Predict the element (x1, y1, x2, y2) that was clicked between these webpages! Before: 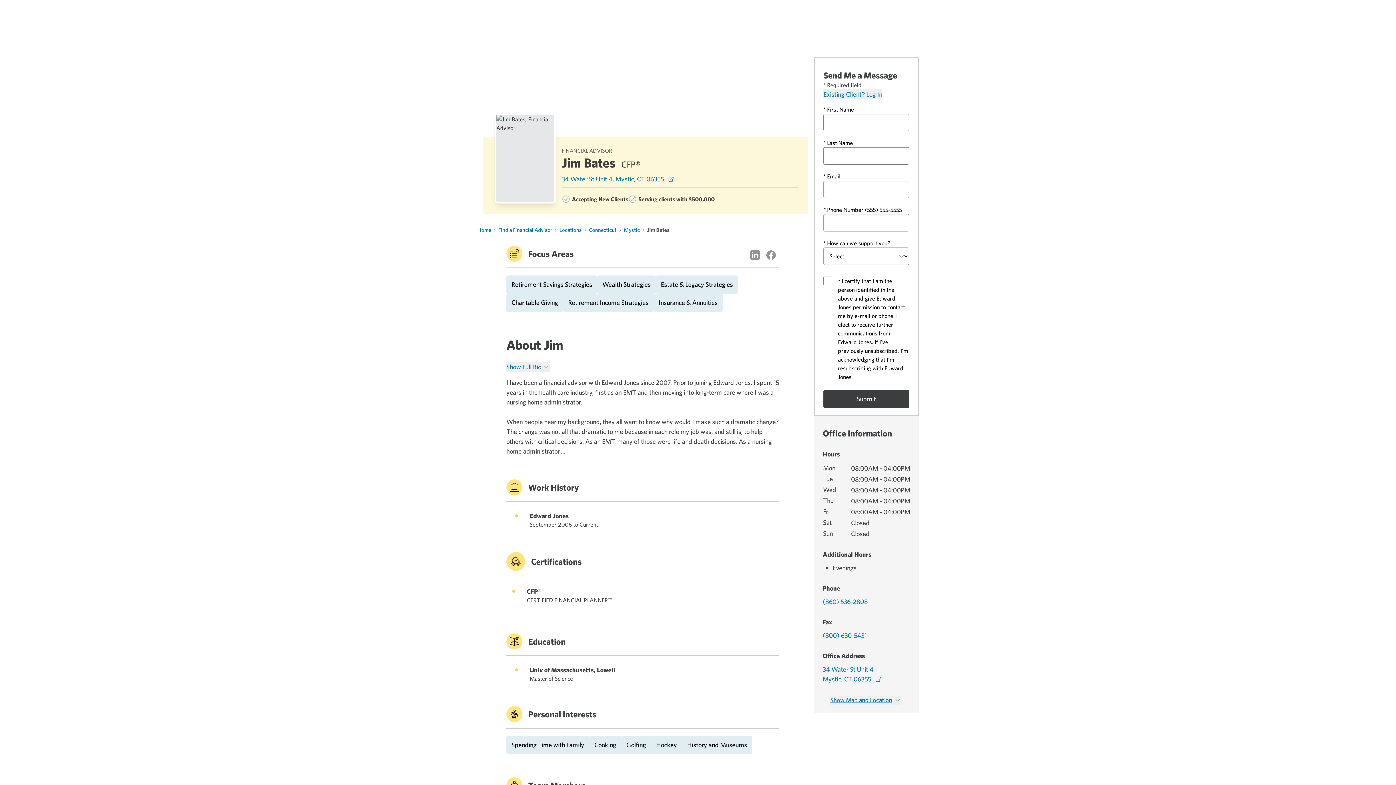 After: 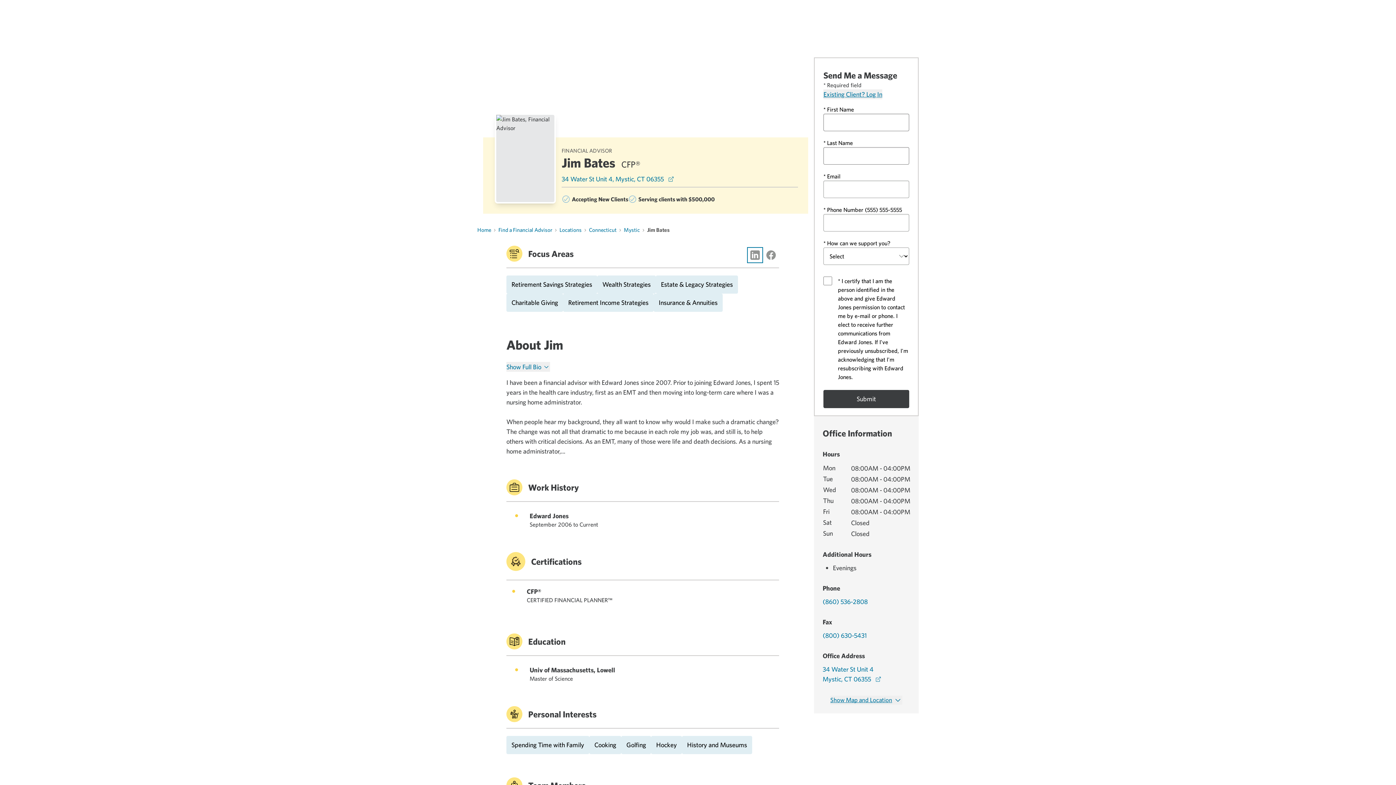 Action: bbox: (747, 247, 763, 263) label: LinkedIn Profile Jim Bates, opens in a new window